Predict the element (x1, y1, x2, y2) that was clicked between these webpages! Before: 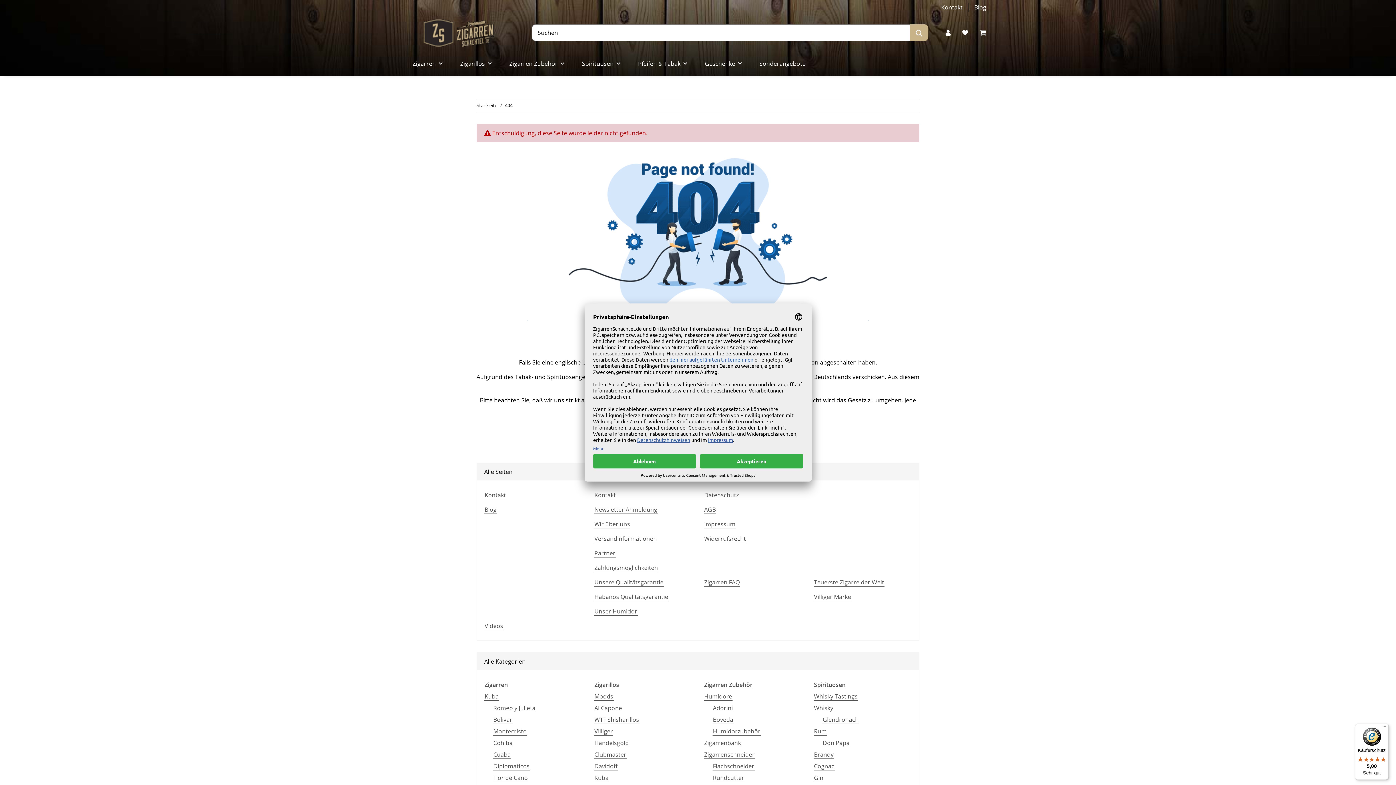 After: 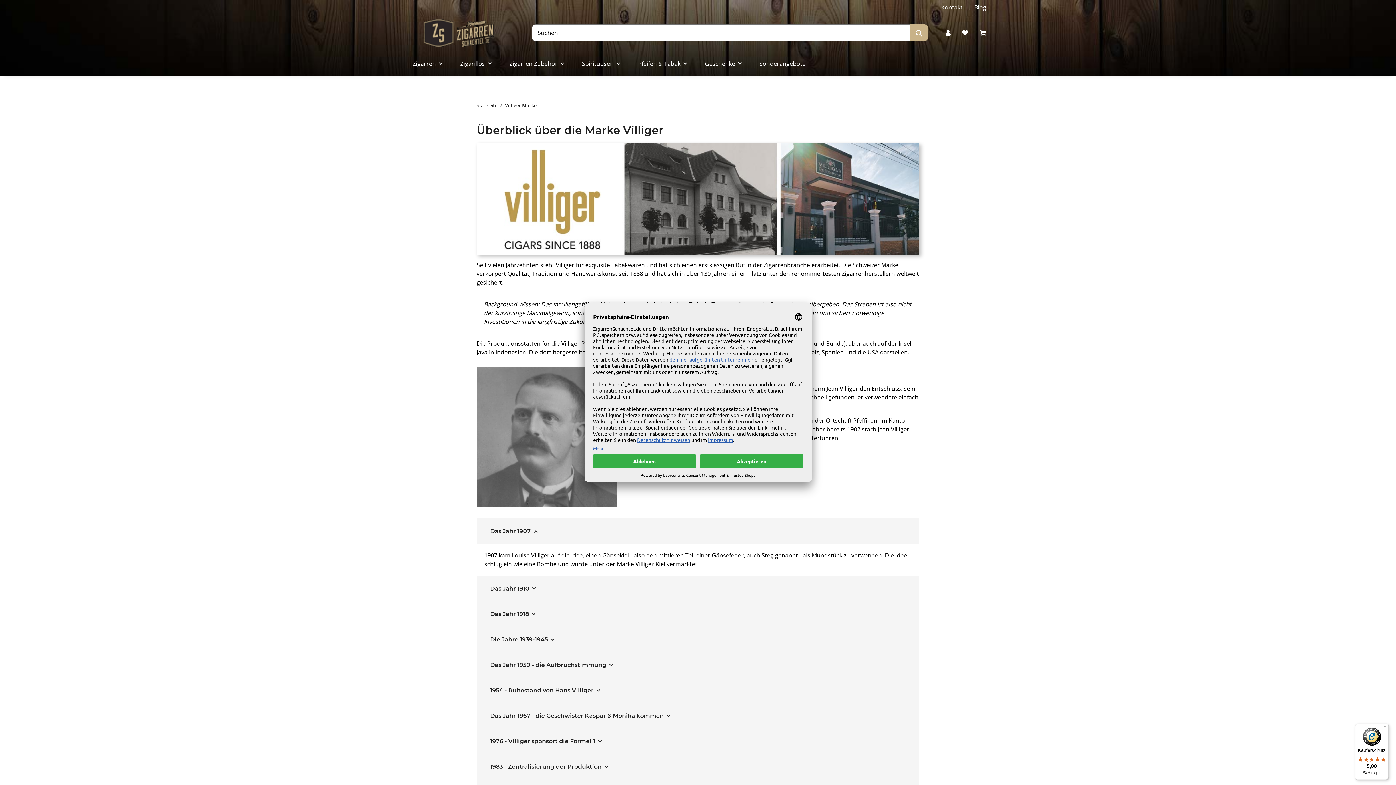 Action: label: Villiger Marke bbox: (813, 592, 851, 601)